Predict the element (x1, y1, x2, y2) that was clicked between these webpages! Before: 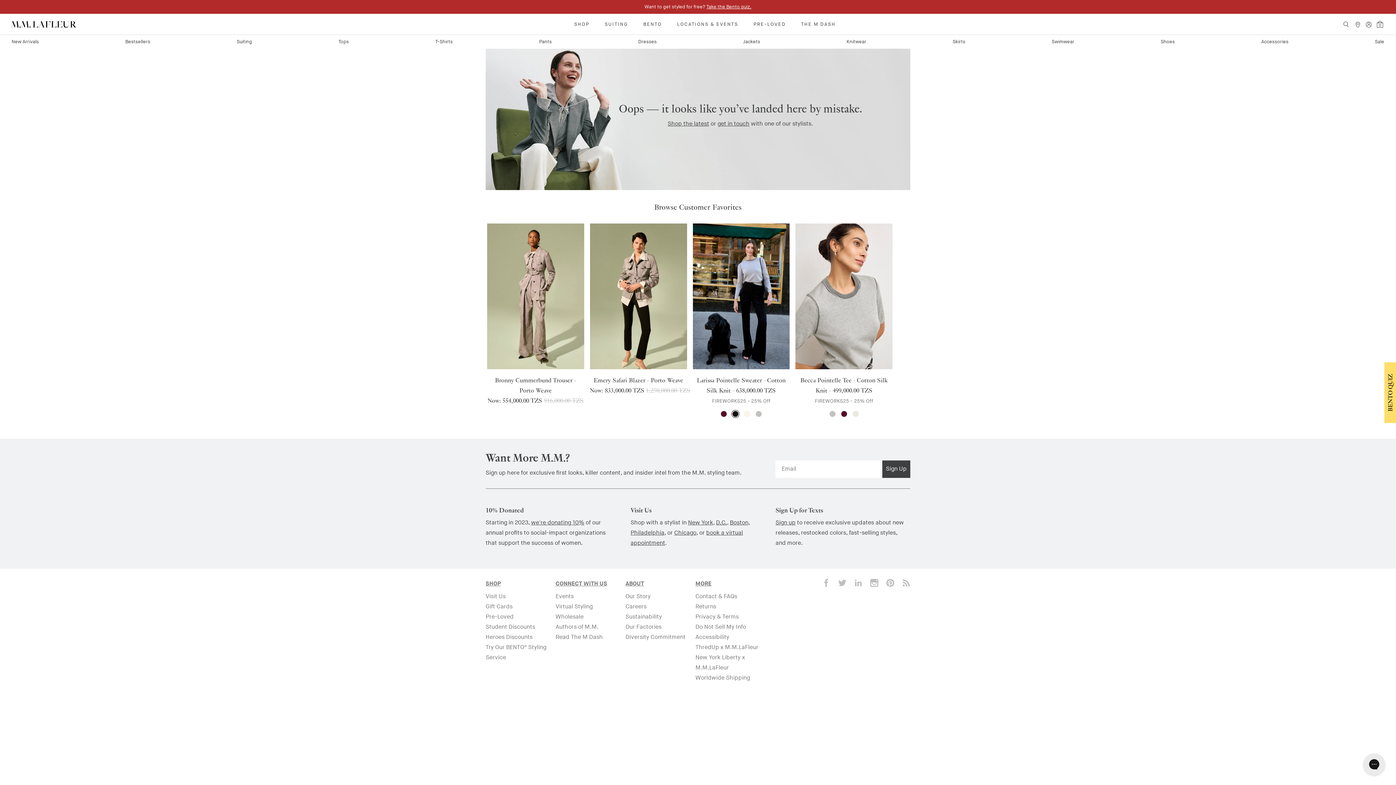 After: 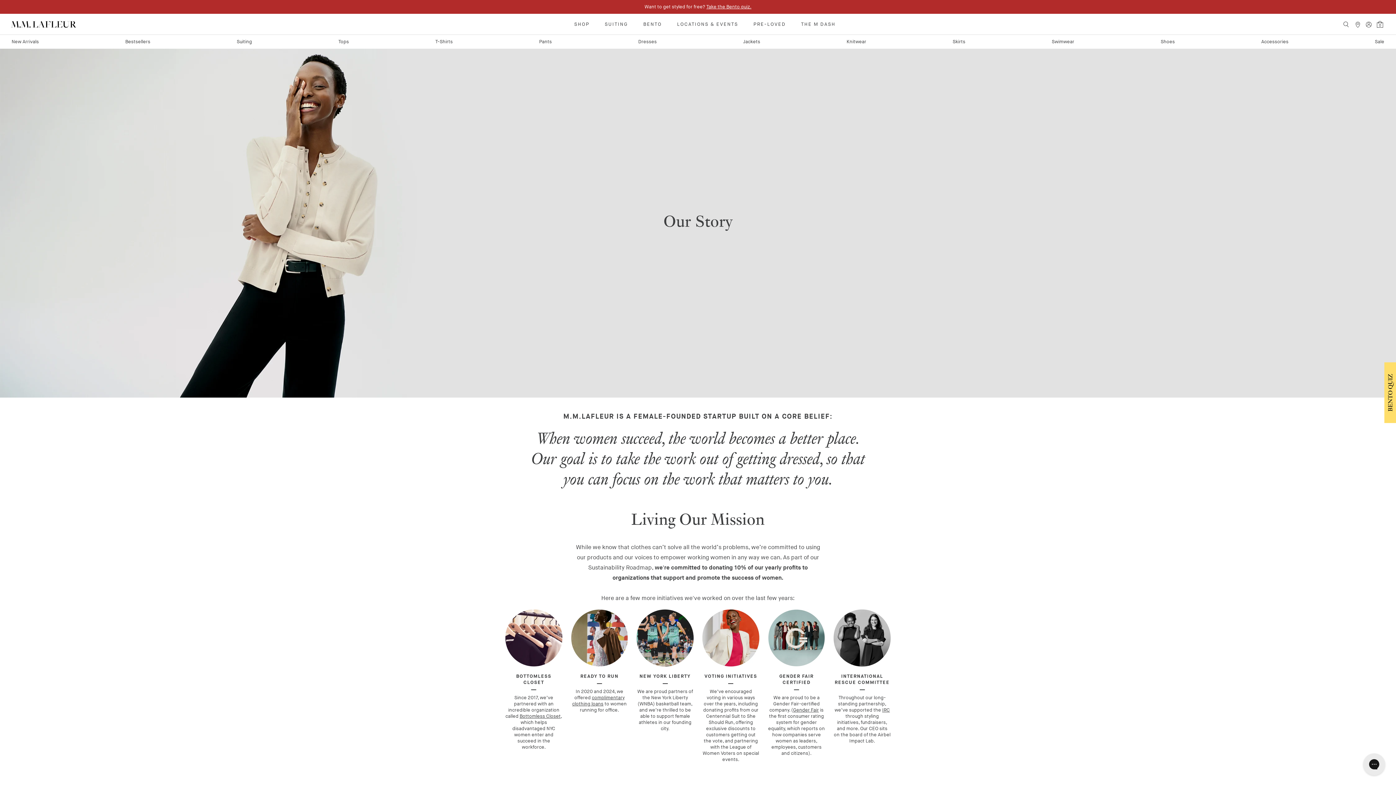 Action: label: Our Story bbox: (625, 593, 650, 600)